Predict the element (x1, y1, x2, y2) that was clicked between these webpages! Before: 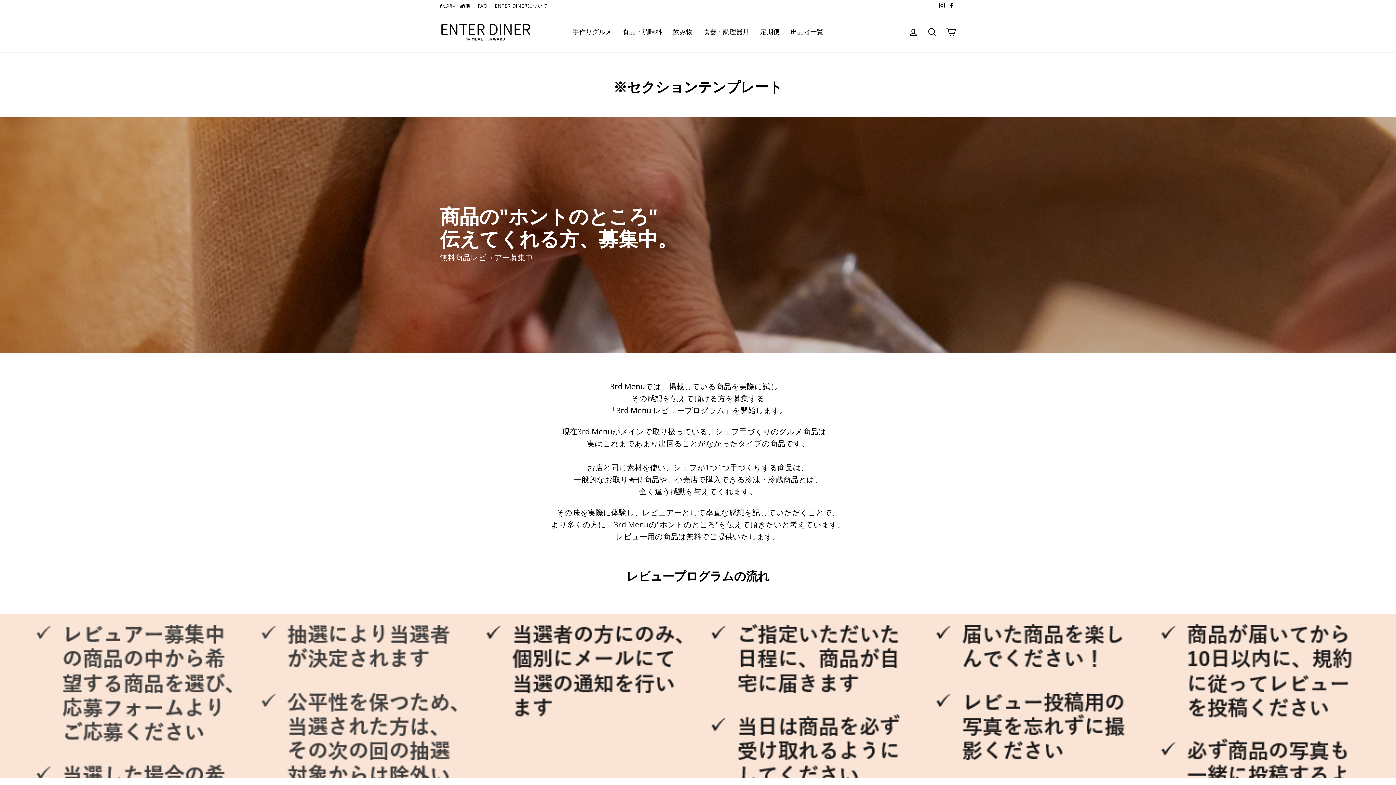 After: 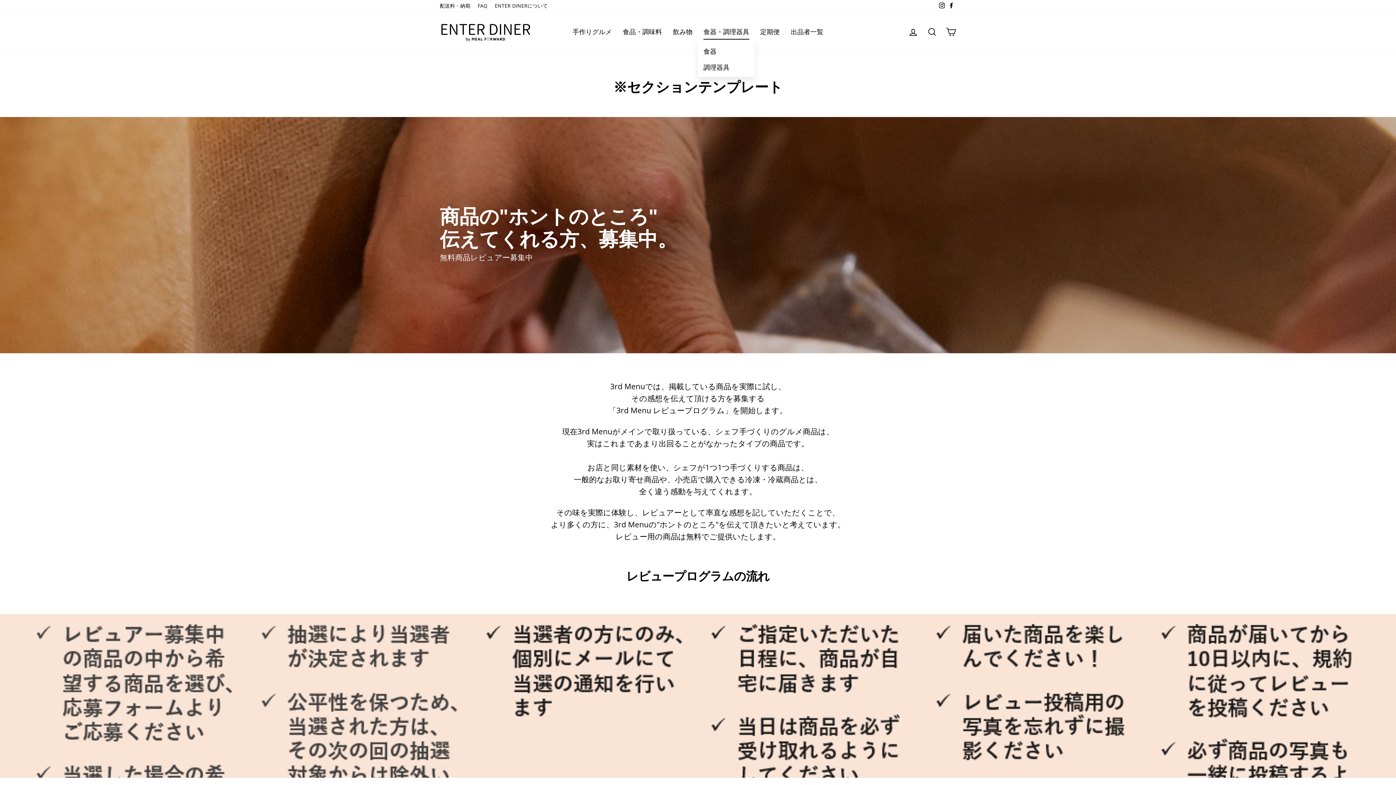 Action: bbox: (698, 23, 754, 39) label: 食器・調理器具